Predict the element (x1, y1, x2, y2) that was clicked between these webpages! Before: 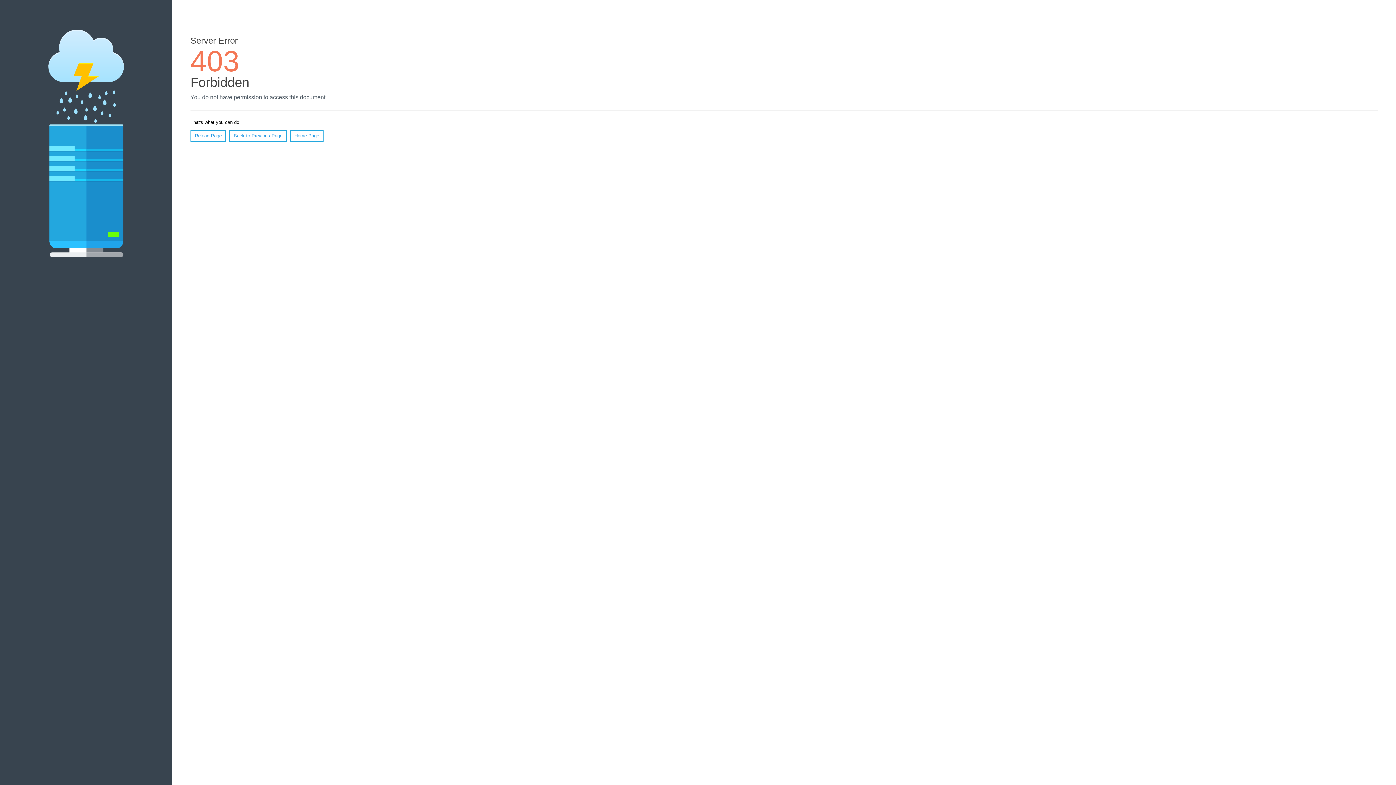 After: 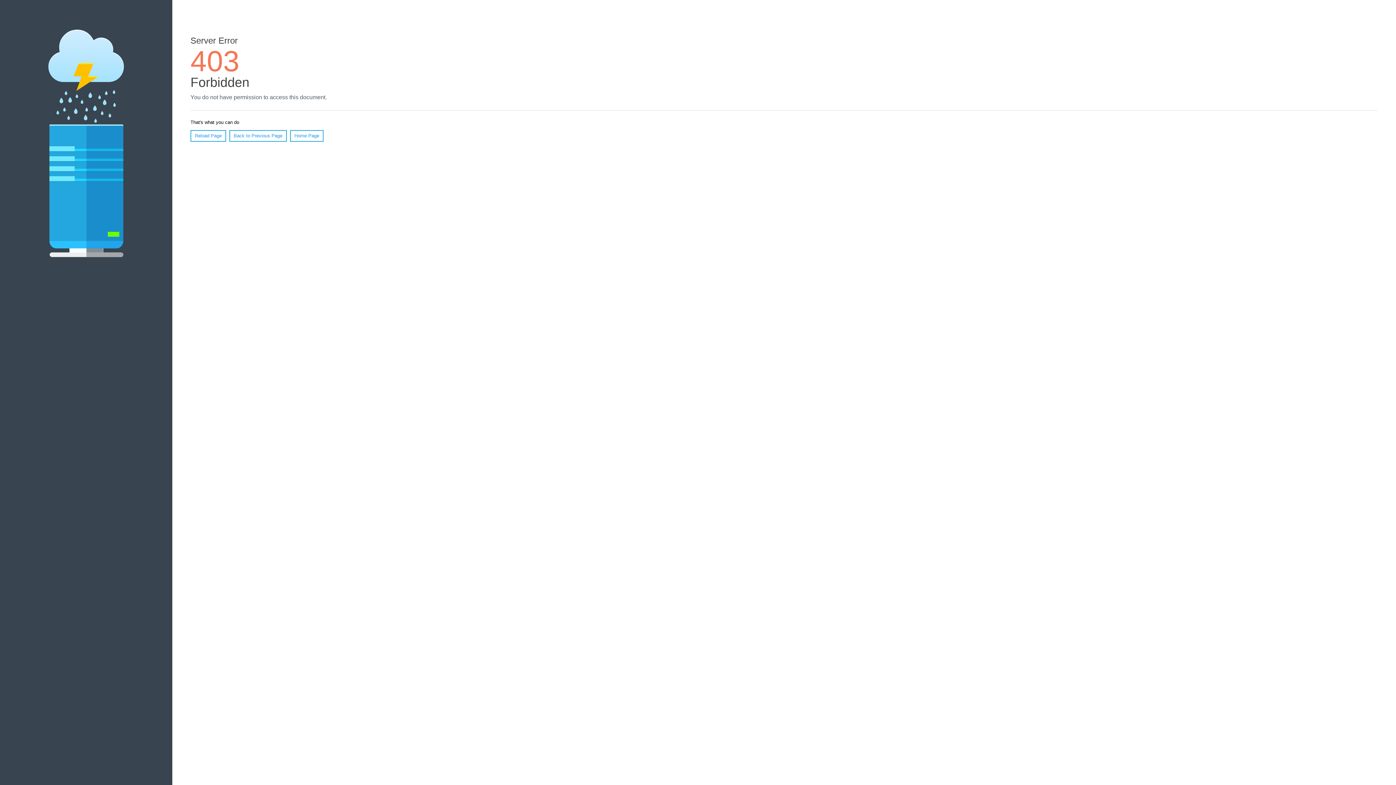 Action: label: Reload Page bbox: (190, 130, 226, 141)